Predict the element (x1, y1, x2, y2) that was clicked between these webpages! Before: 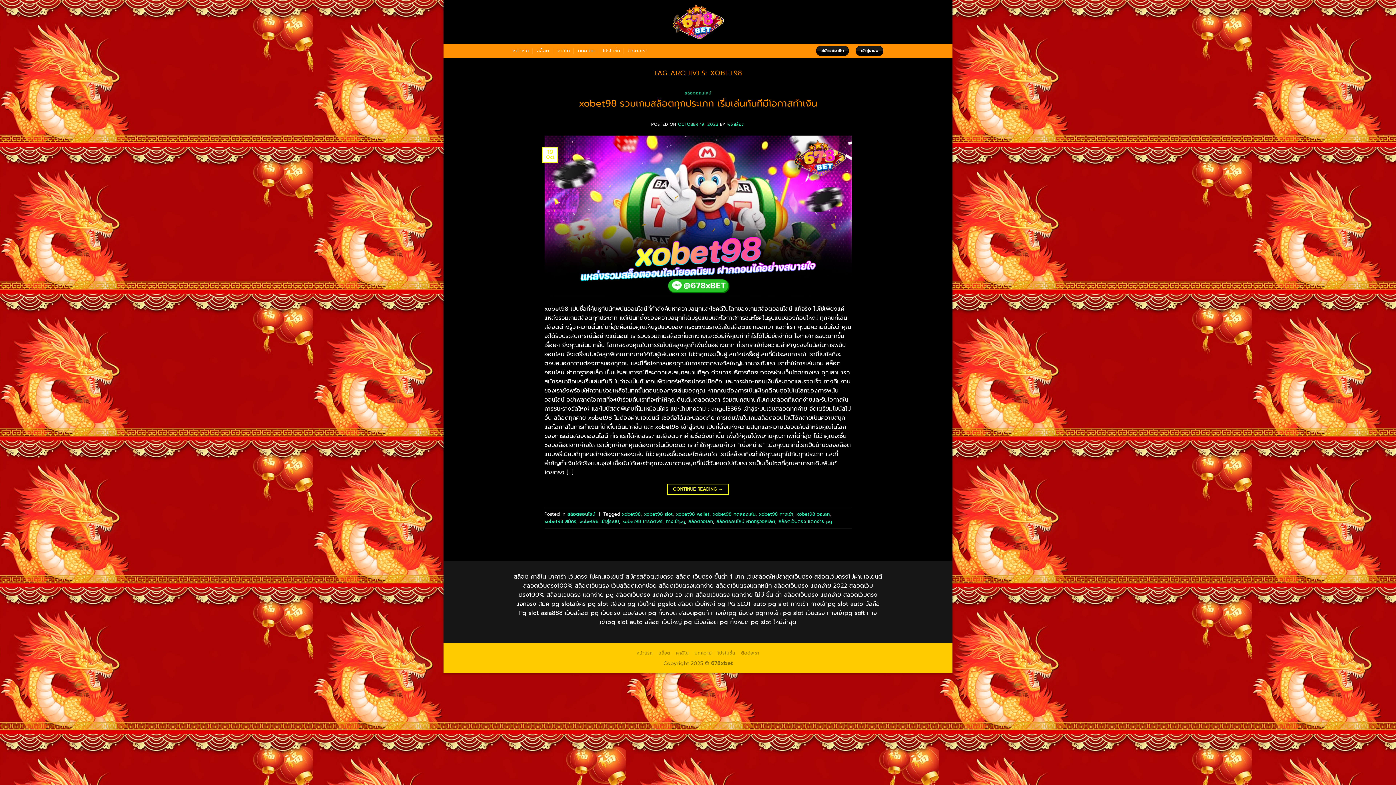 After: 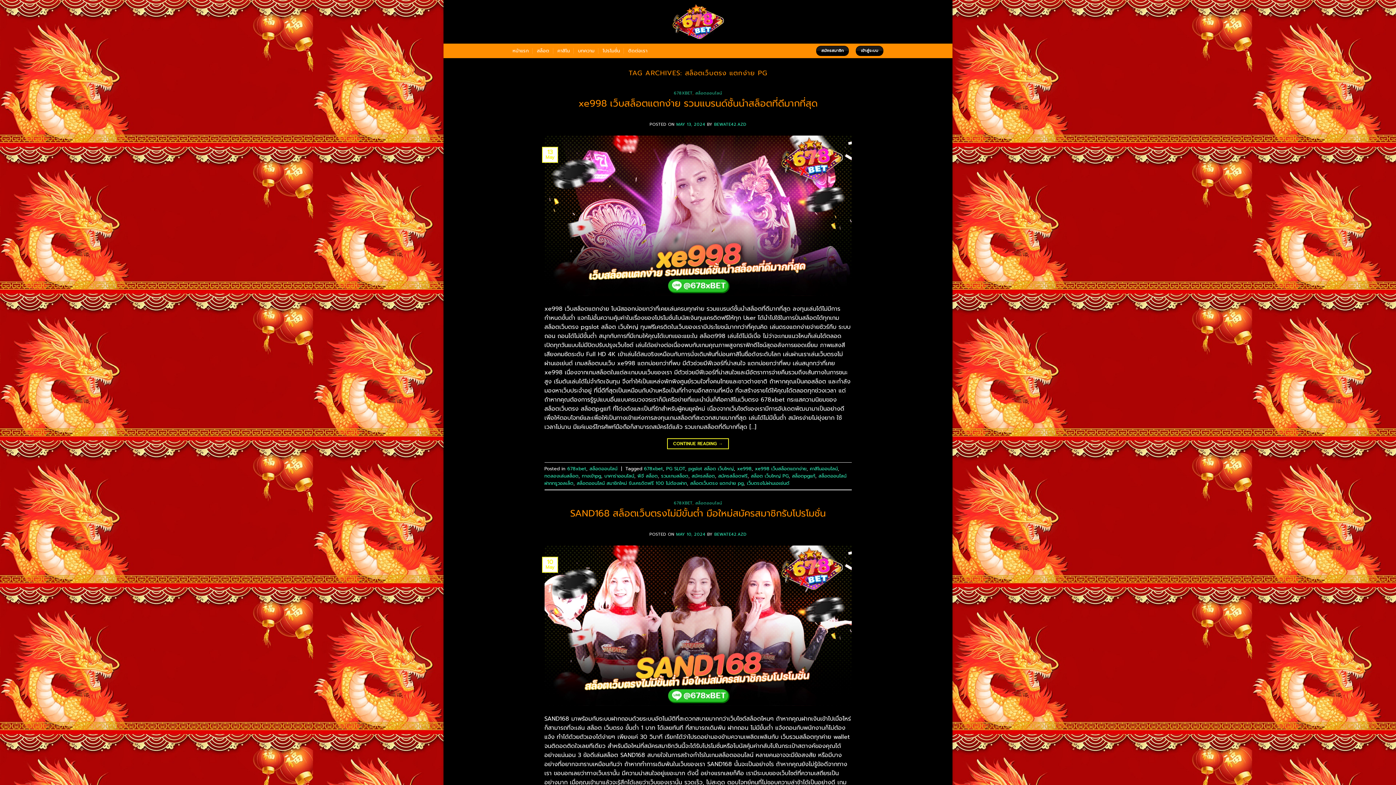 Action: label: สล็อตเว็บตรง แตกง่าย pg bbox: (778, 518, 832, 524)